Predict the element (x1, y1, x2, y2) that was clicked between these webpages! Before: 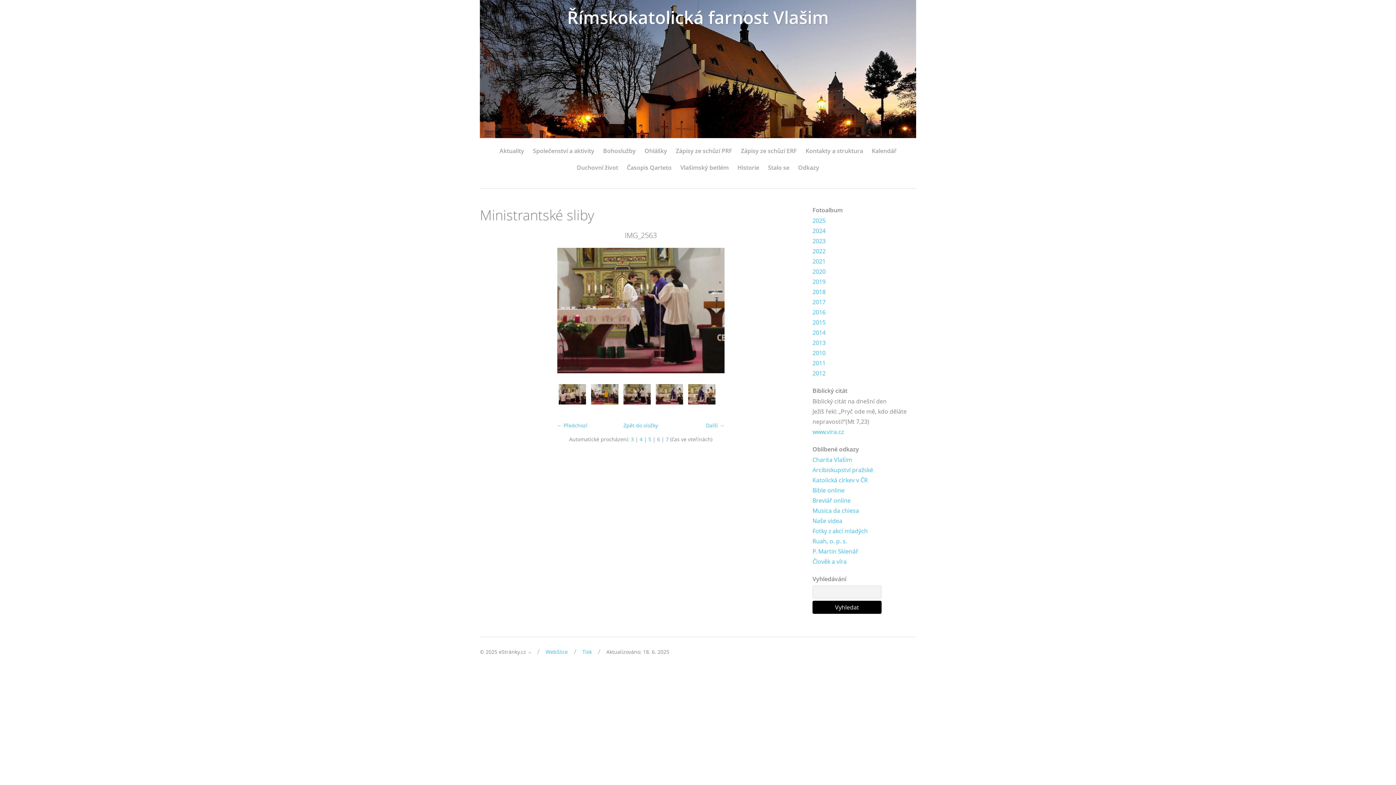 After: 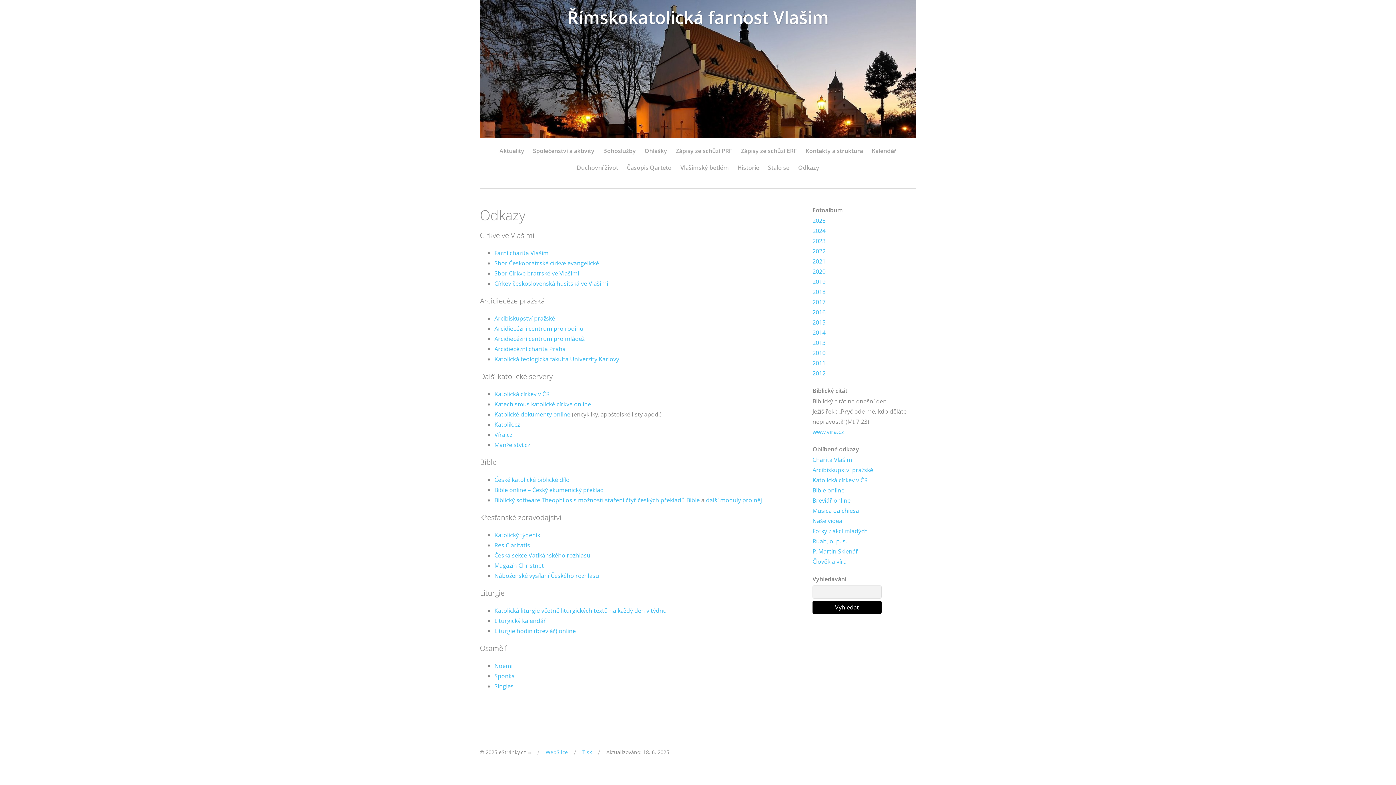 Action: label: Odkazy bbox: (798, 162, 819, 172)